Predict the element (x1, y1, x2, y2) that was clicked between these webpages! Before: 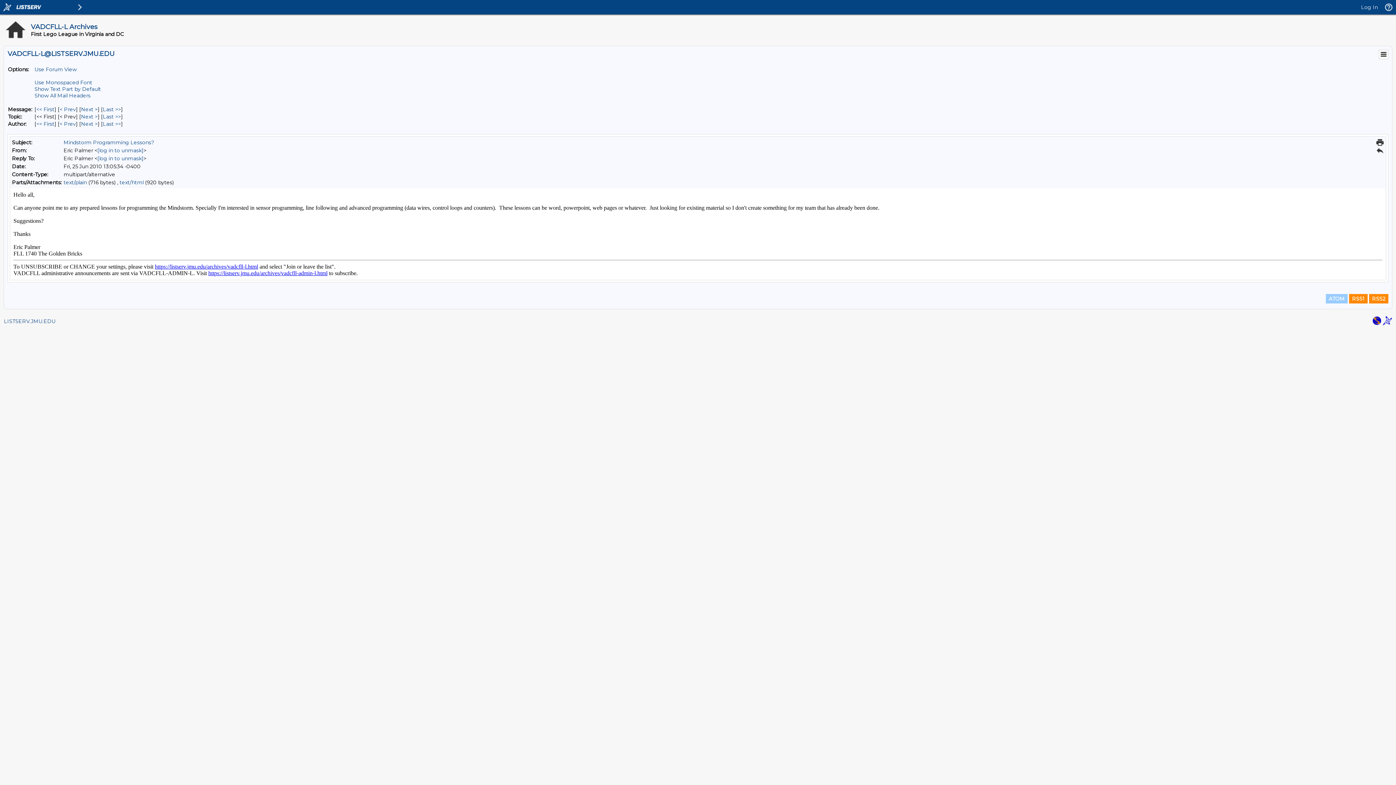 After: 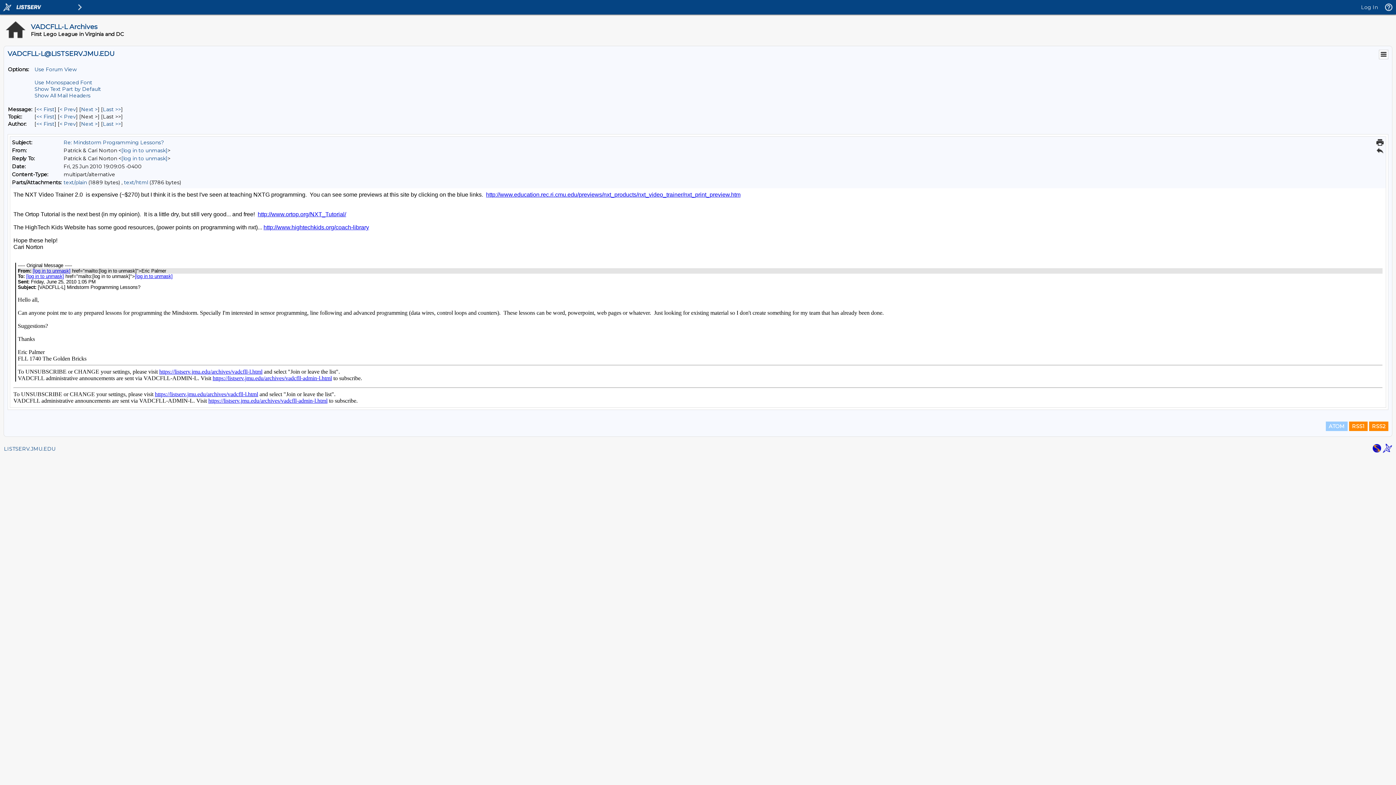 Action: label: Last Message By Topic bbox: (102, 113, 121, 120)